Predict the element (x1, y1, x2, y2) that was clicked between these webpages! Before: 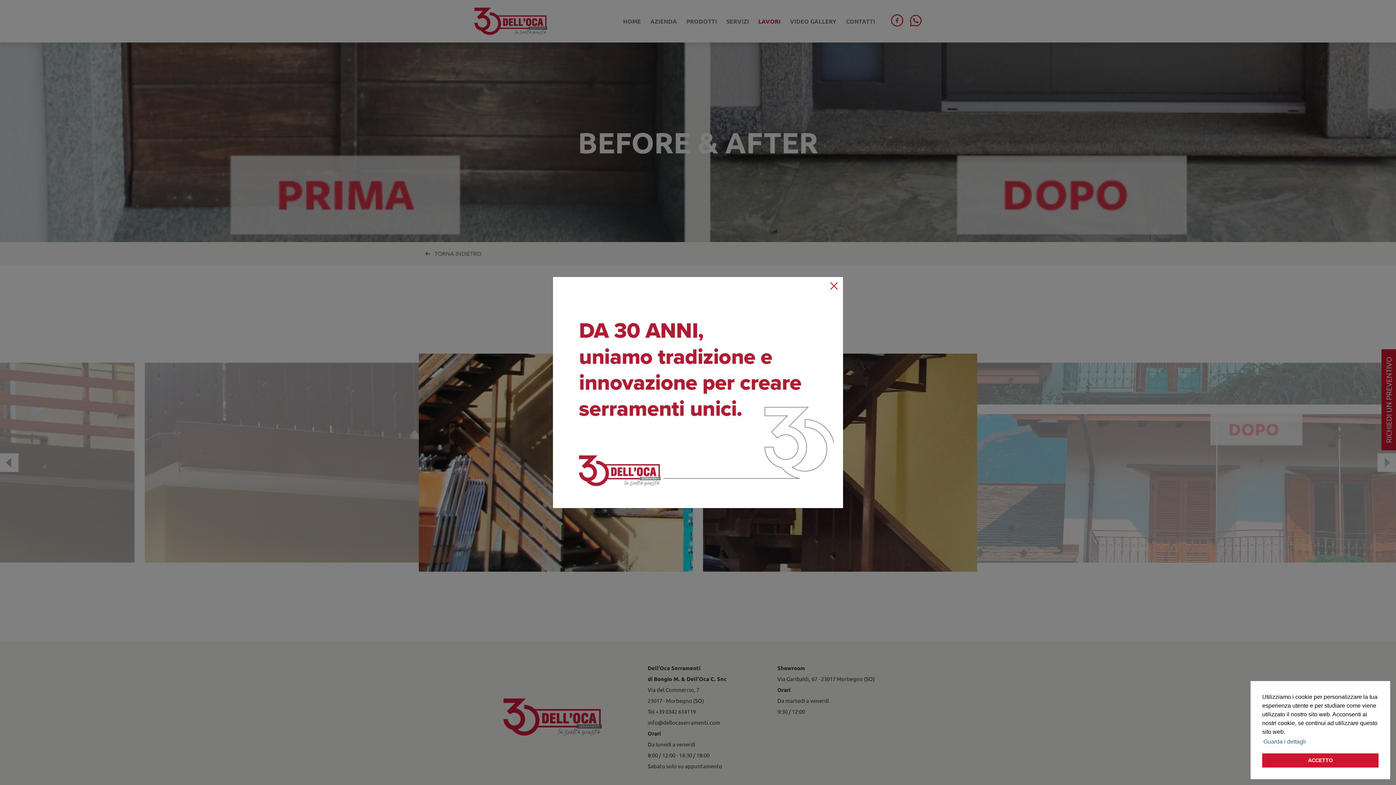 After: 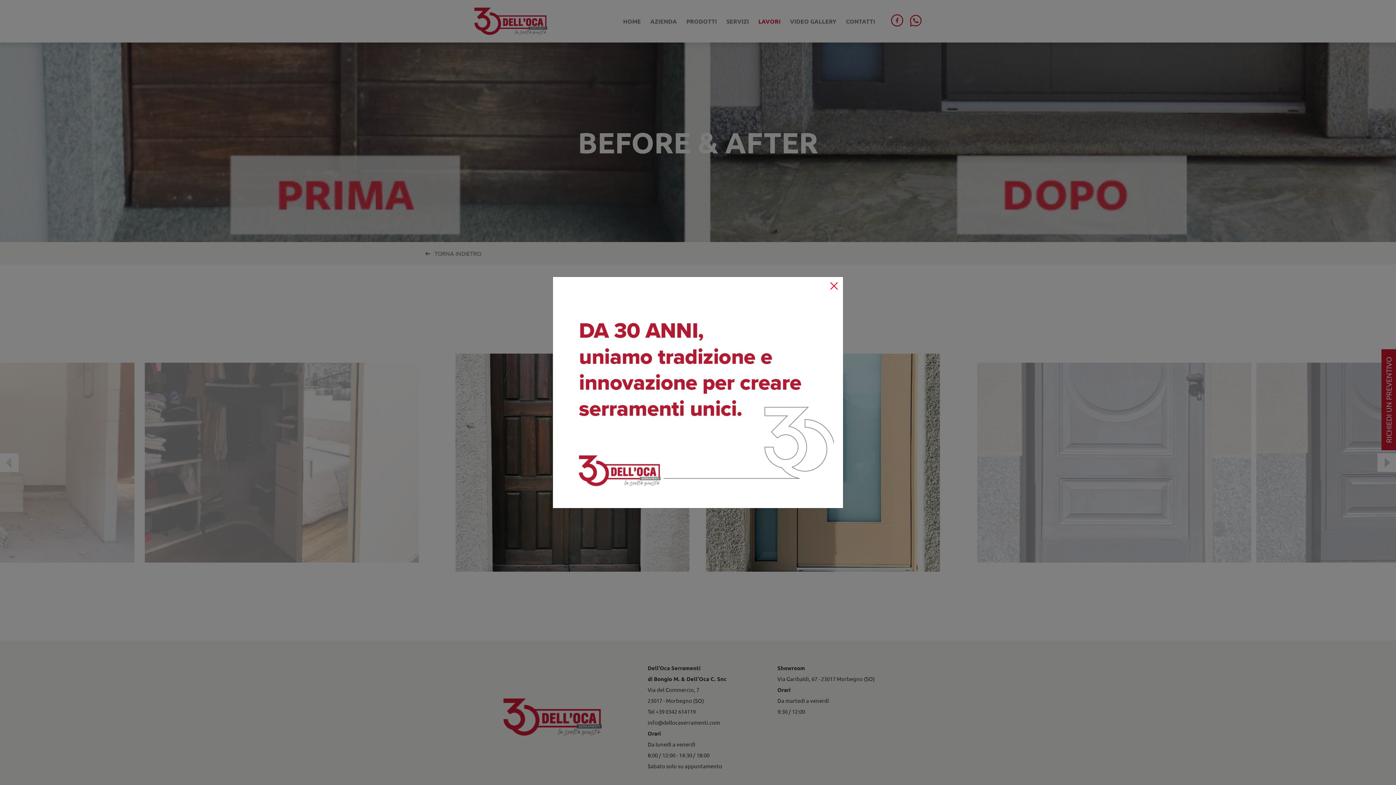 Action: label: dismiss cookie message bbox: (1262, 753, 1378, 768)